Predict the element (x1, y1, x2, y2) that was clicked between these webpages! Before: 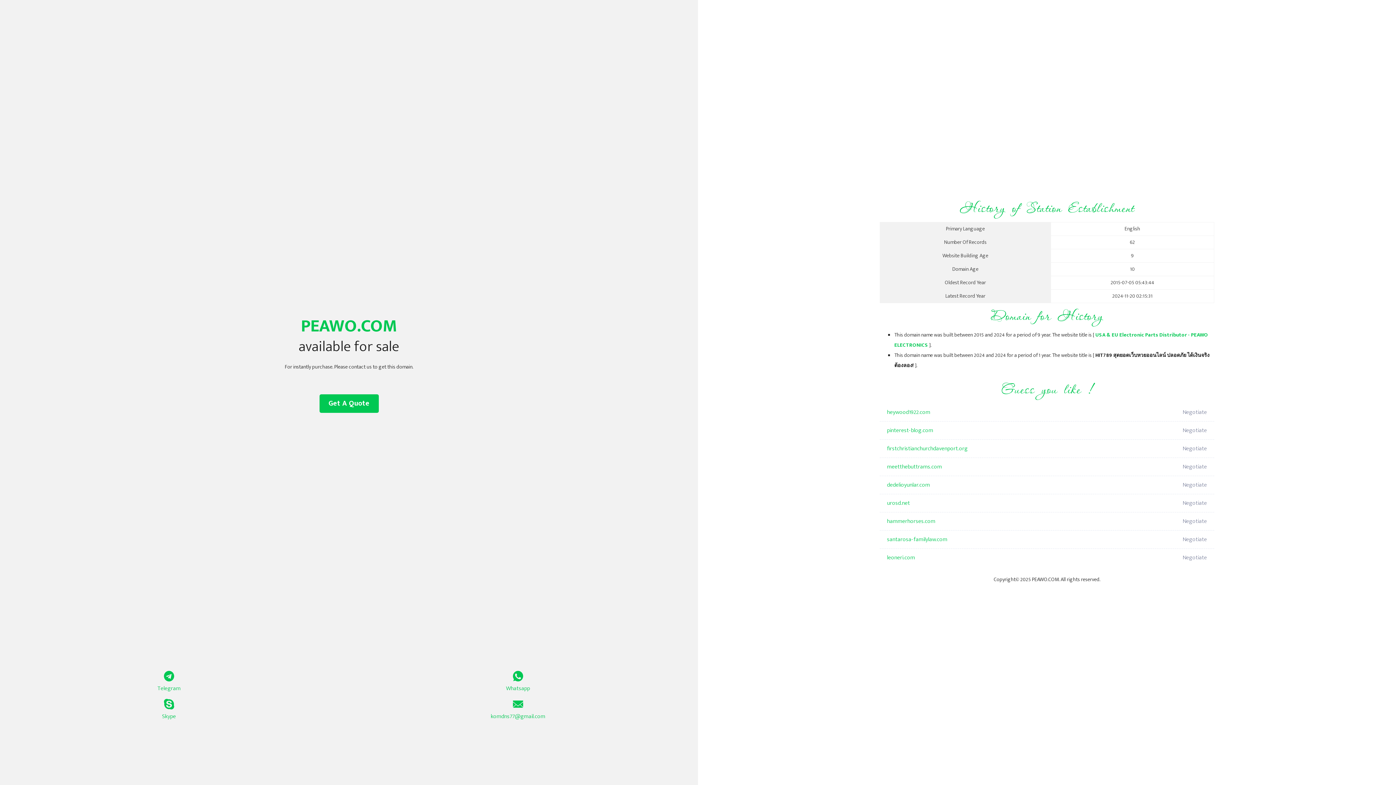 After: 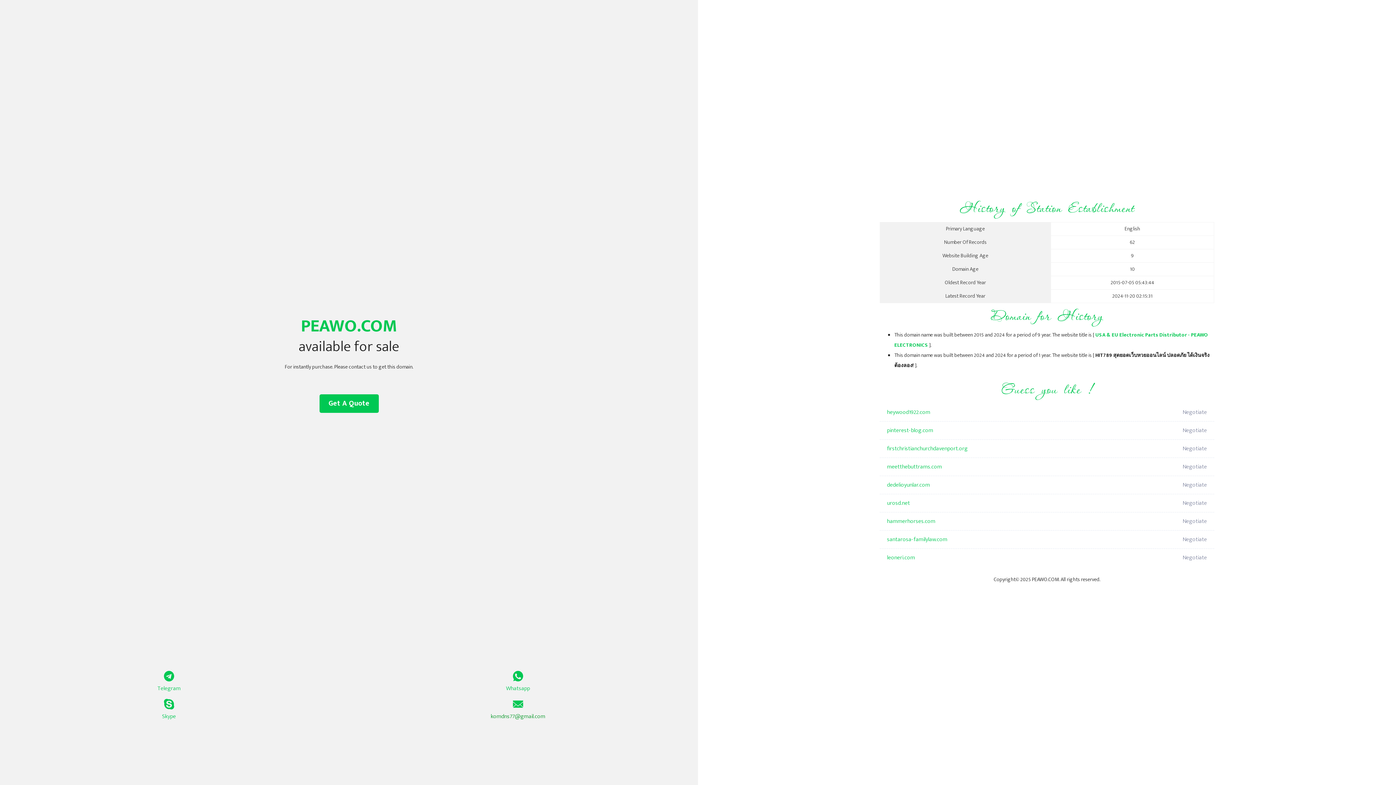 Action: bbox: (349, 699, 687, 721) label: komdns77@gmail.com